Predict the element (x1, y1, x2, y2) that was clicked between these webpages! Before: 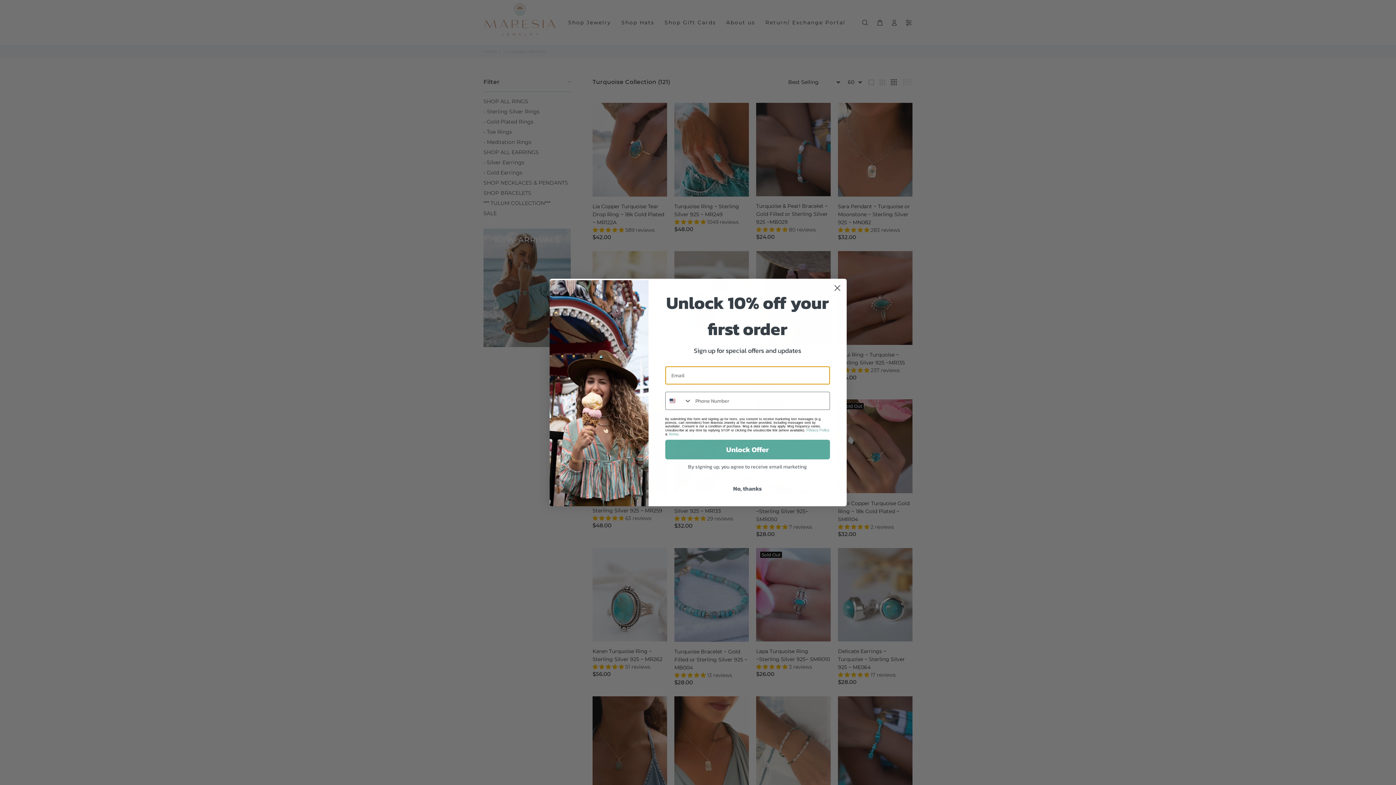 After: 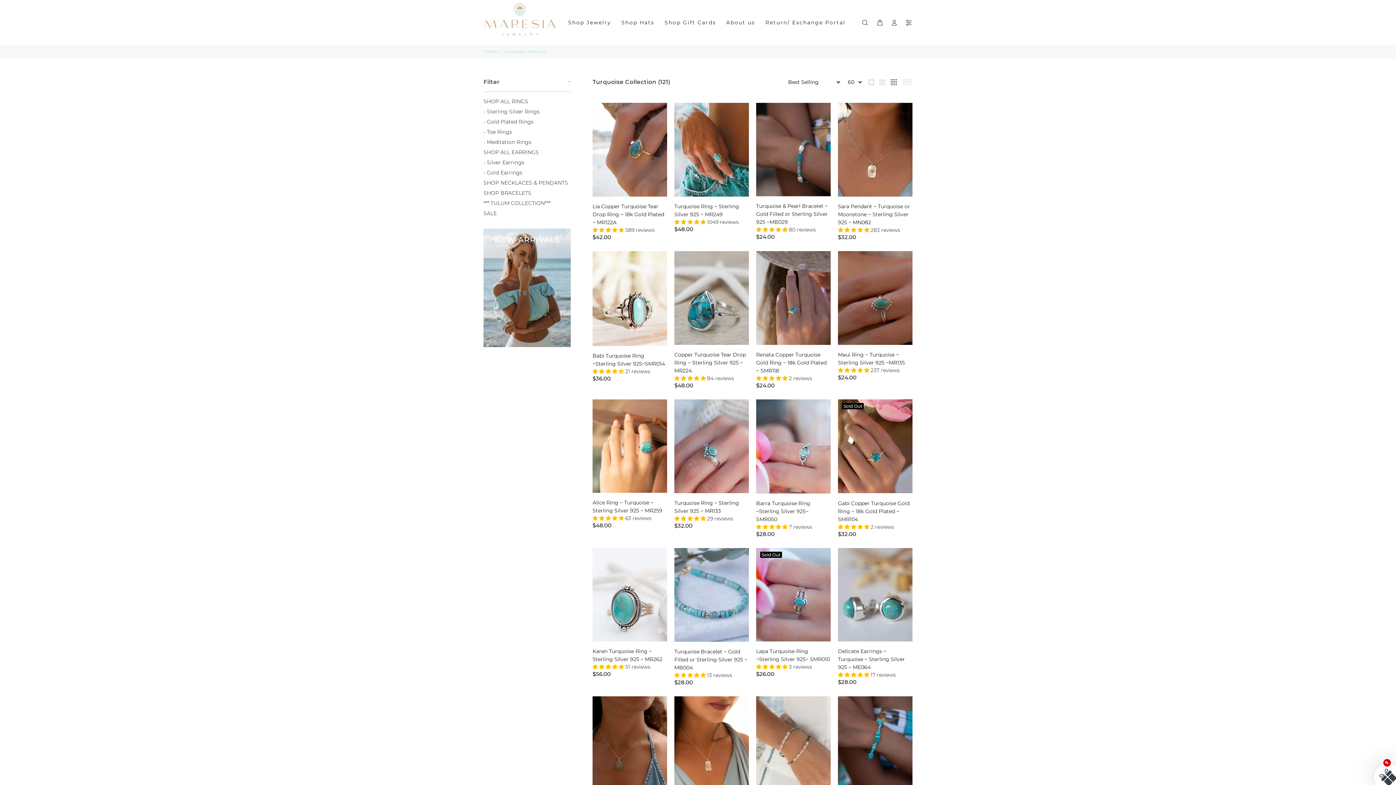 Action: label: Close dialog bbox: (831, 292, 843, 305)